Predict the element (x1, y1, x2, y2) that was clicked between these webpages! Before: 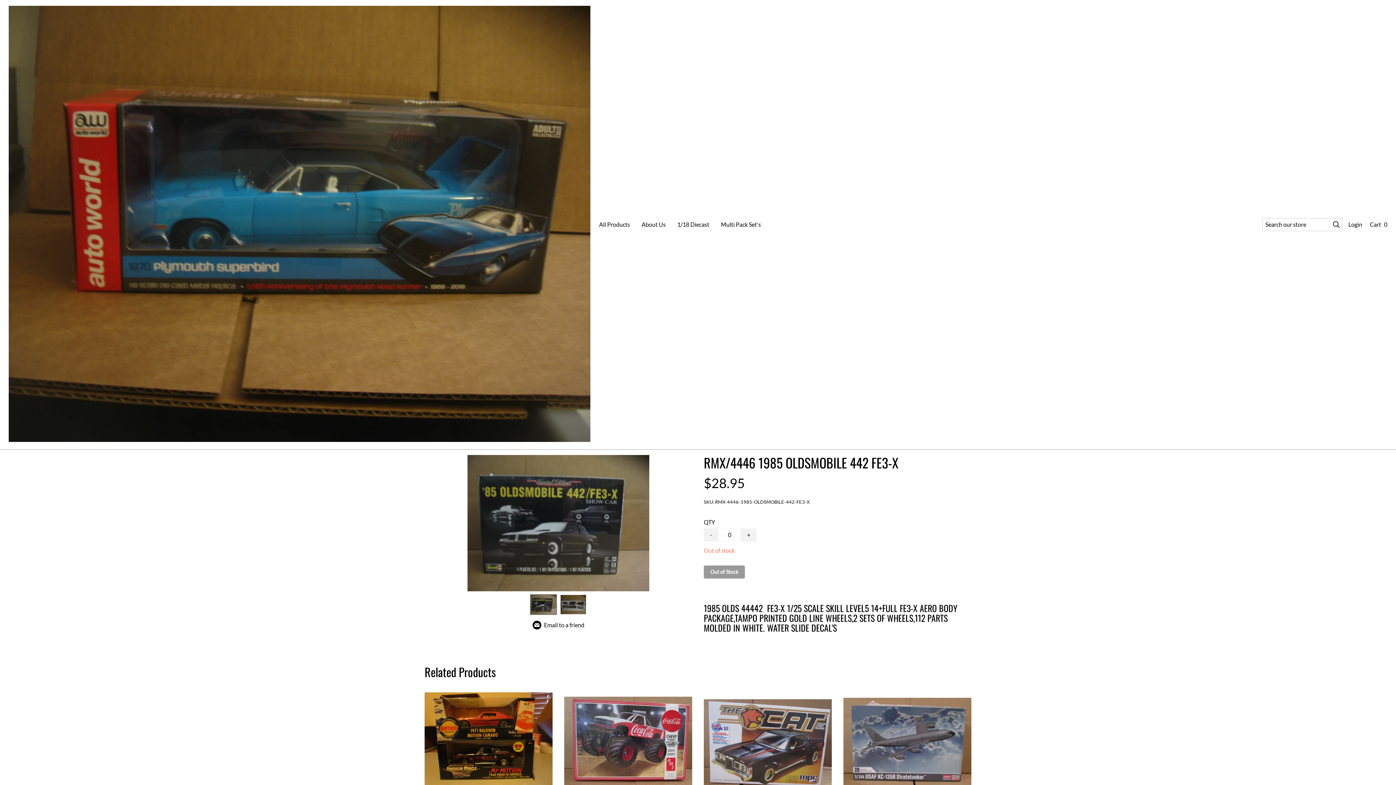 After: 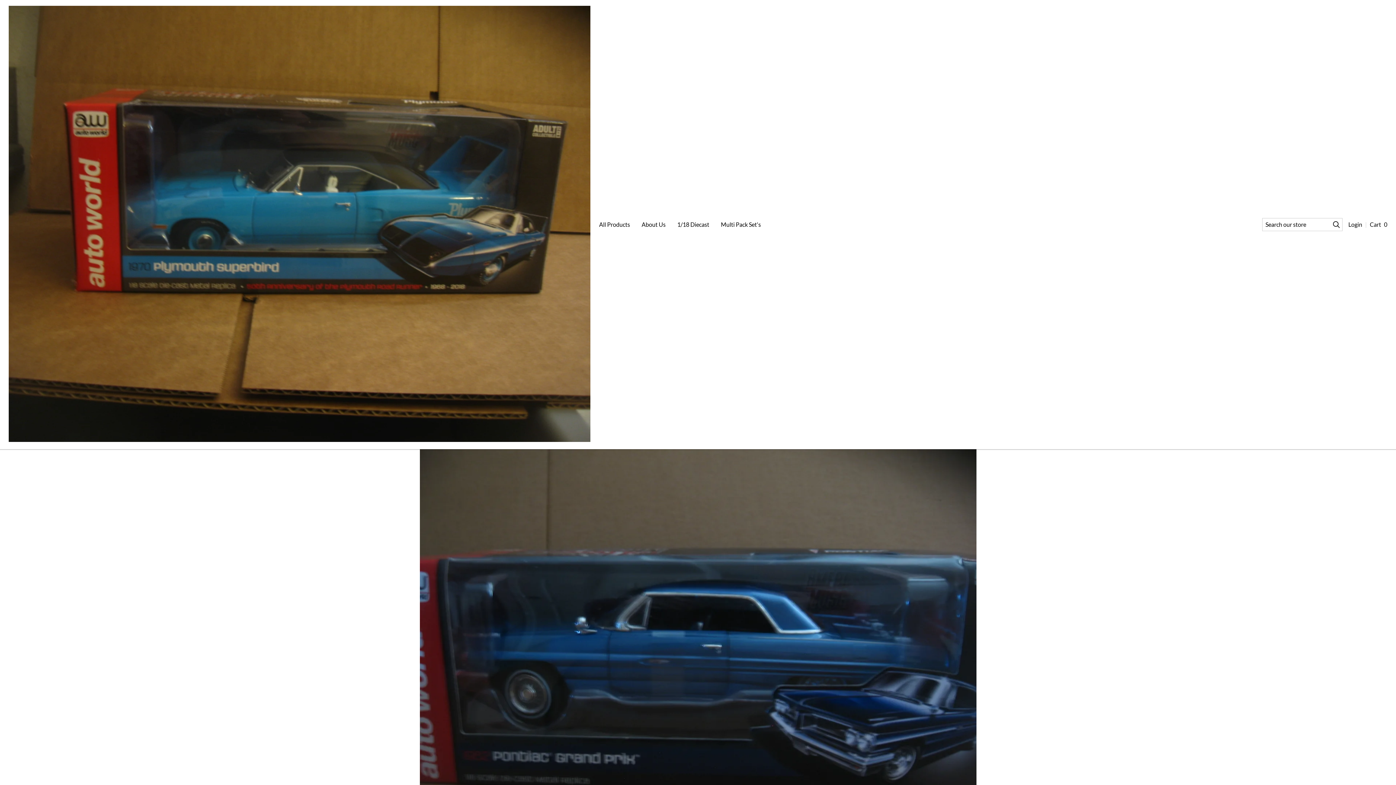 Action: bbox: (8, 5, 590, 443)